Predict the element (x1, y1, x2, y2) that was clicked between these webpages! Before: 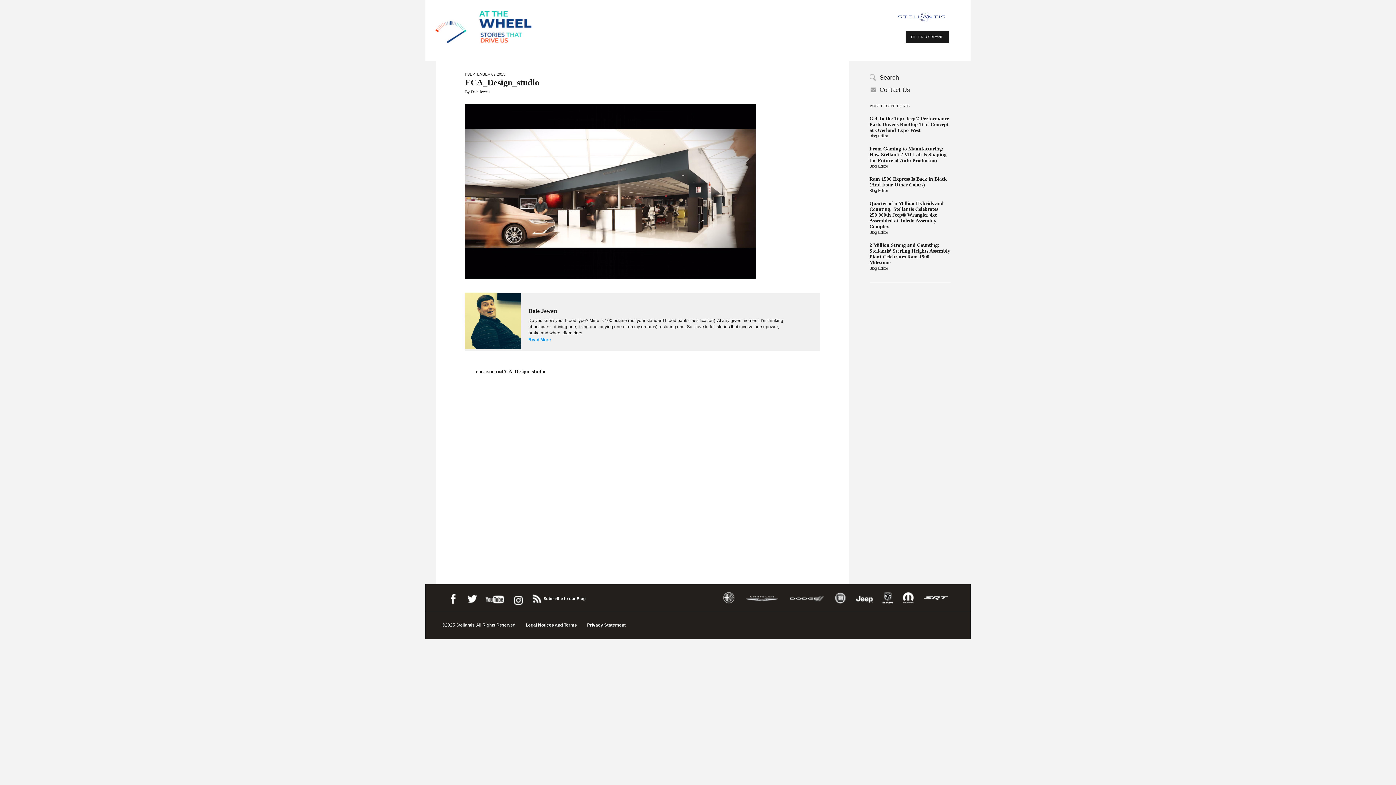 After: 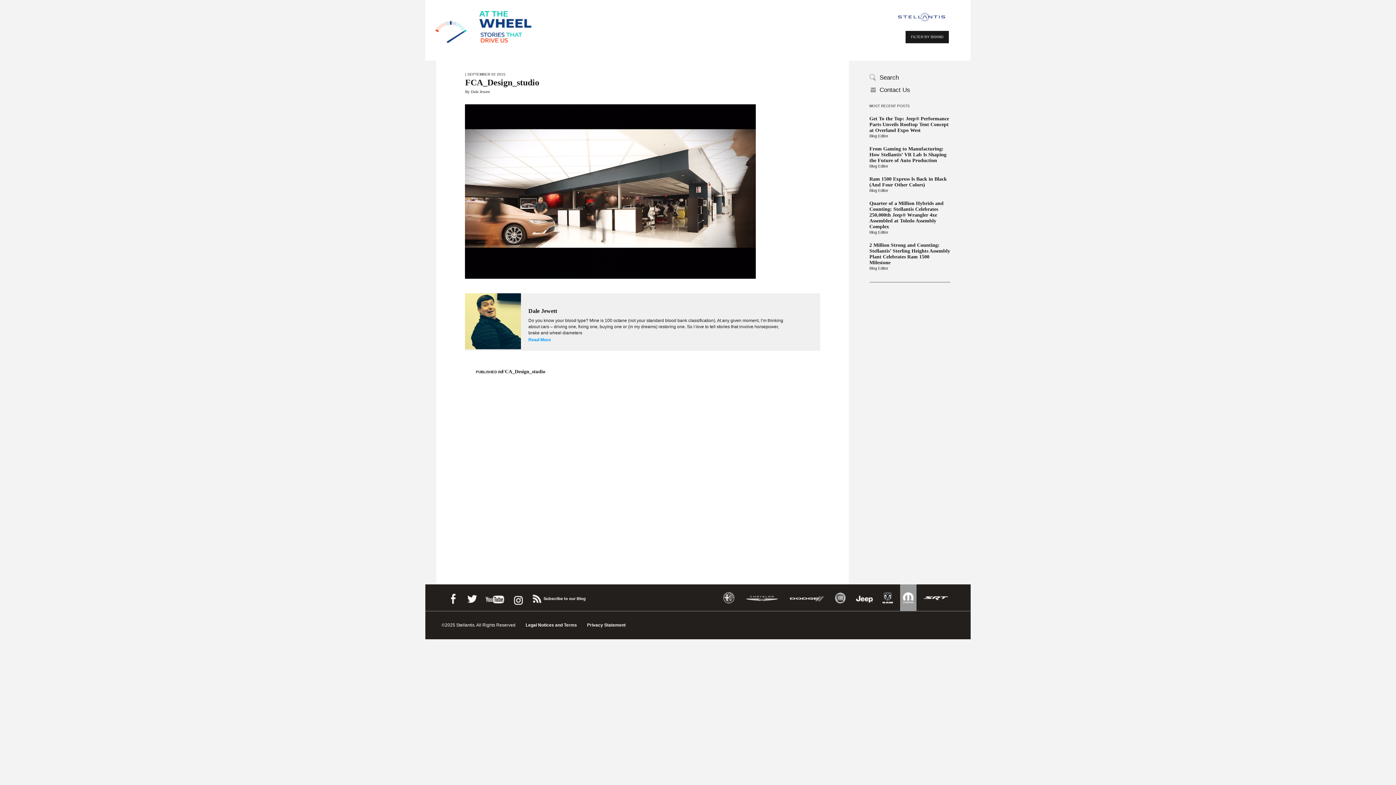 Action: label: Mopar bbox: (902, 592, 914, 604)